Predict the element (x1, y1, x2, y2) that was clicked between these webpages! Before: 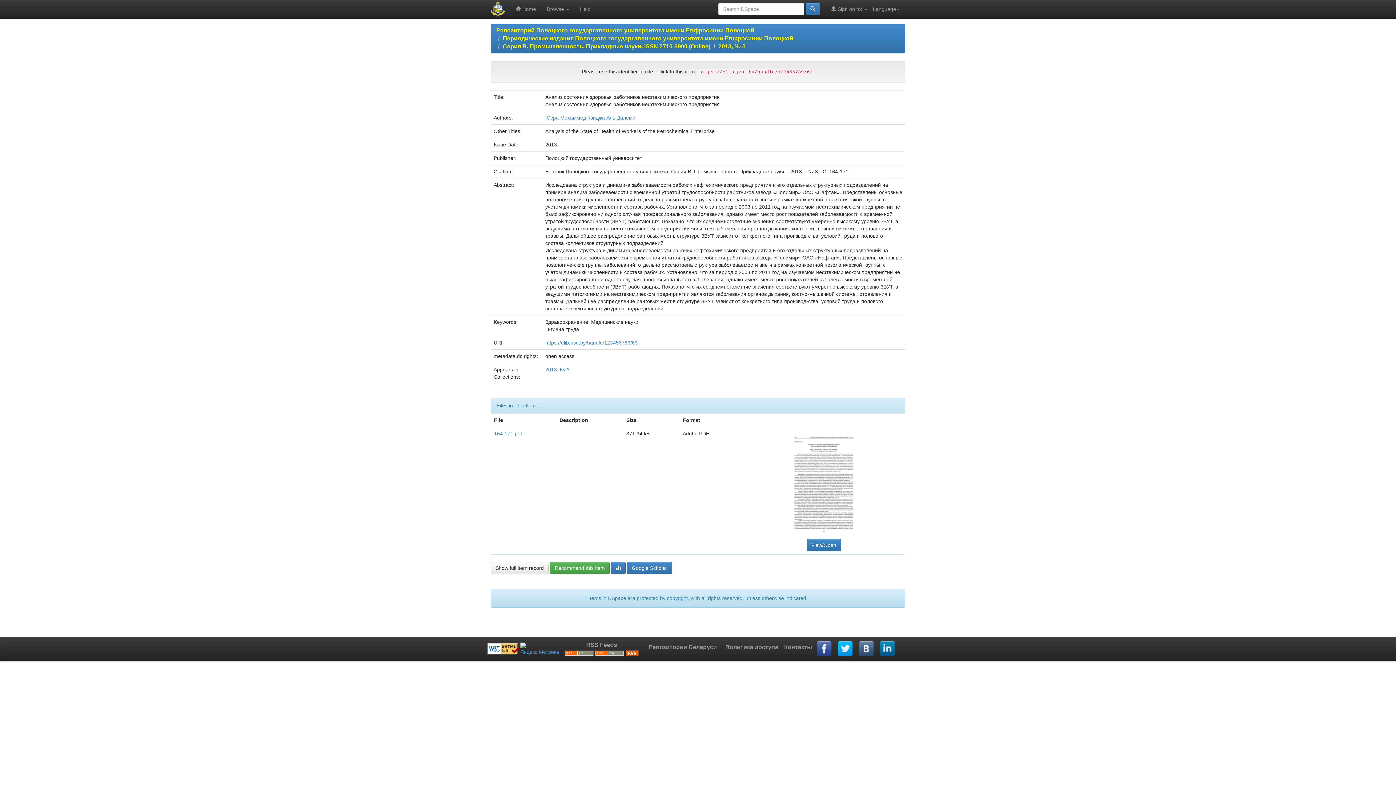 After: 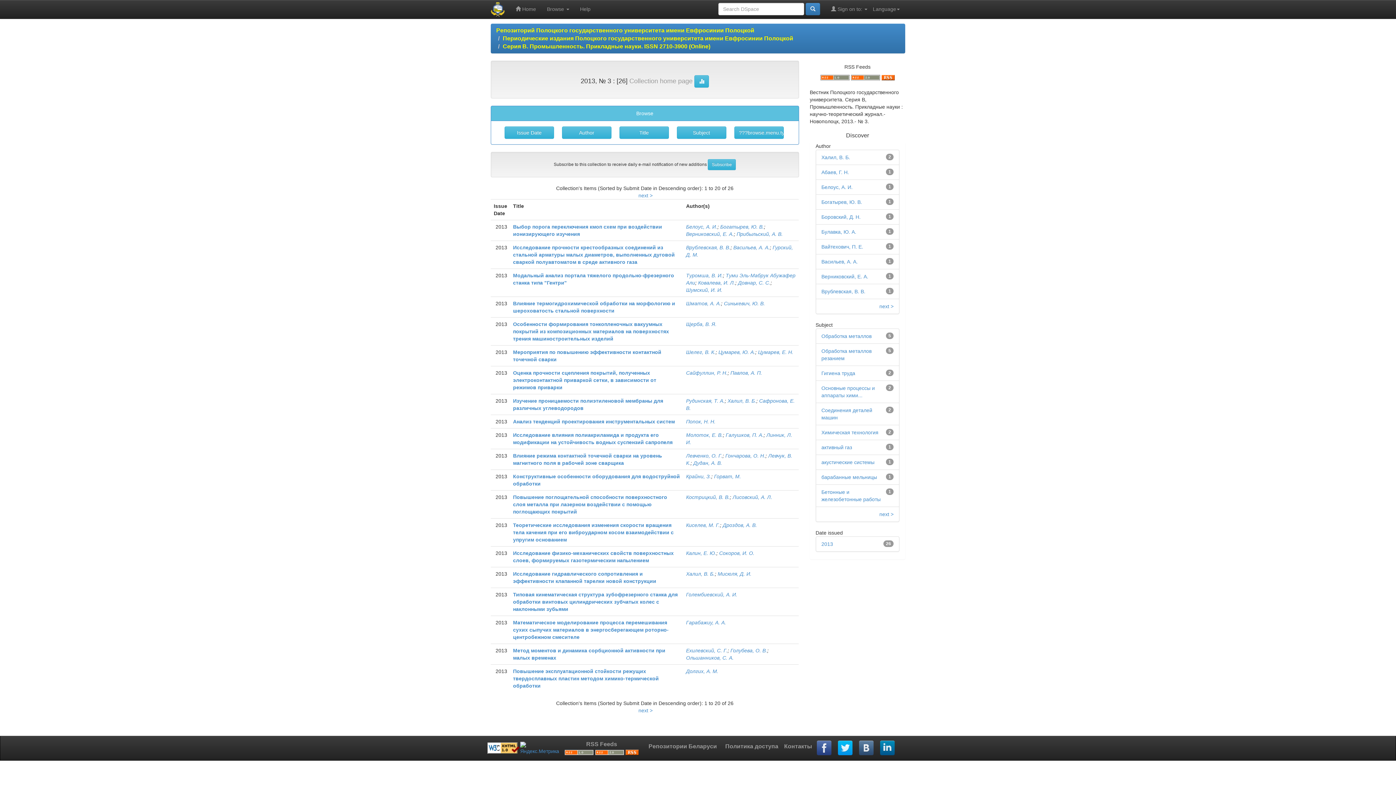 Action: label: 2013, № 3 bbox: (545, 366, 569, 372)